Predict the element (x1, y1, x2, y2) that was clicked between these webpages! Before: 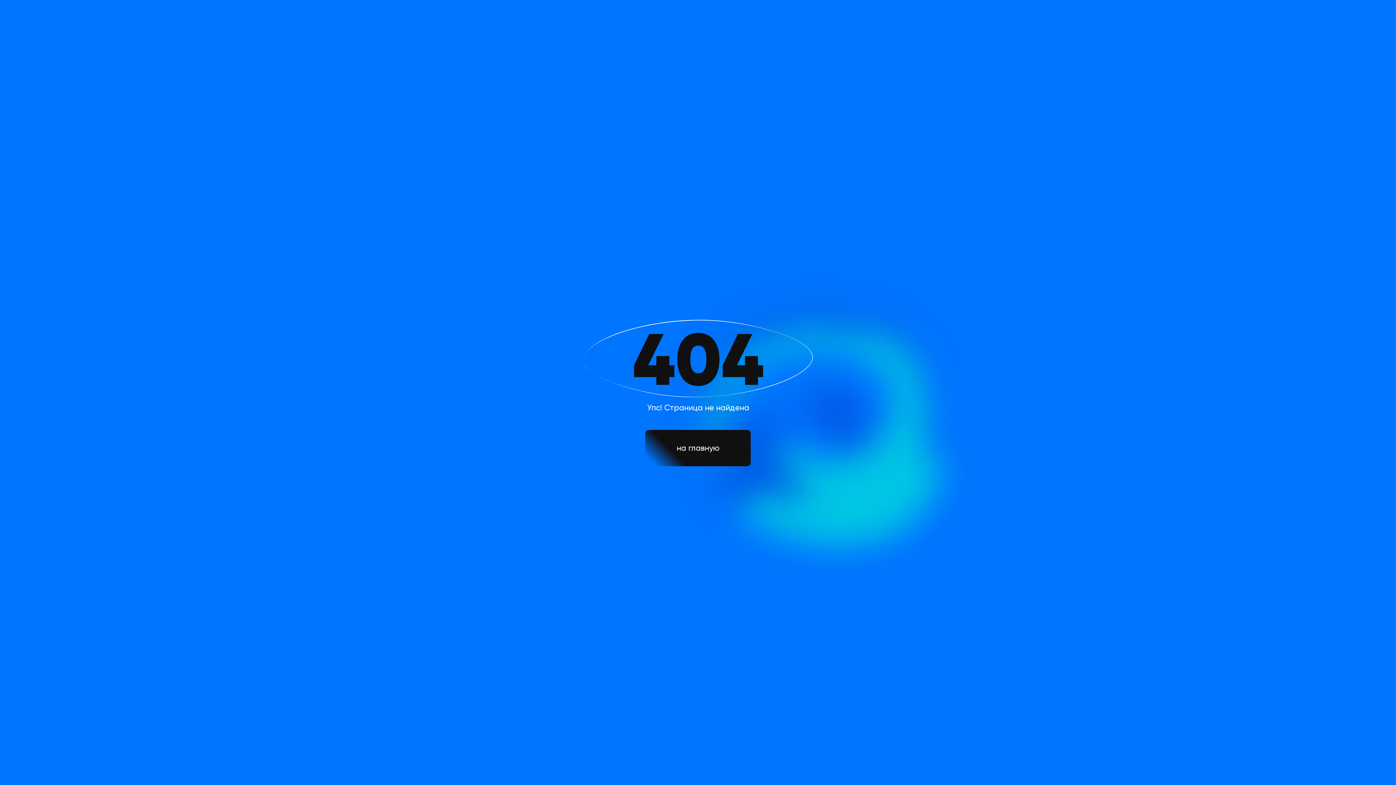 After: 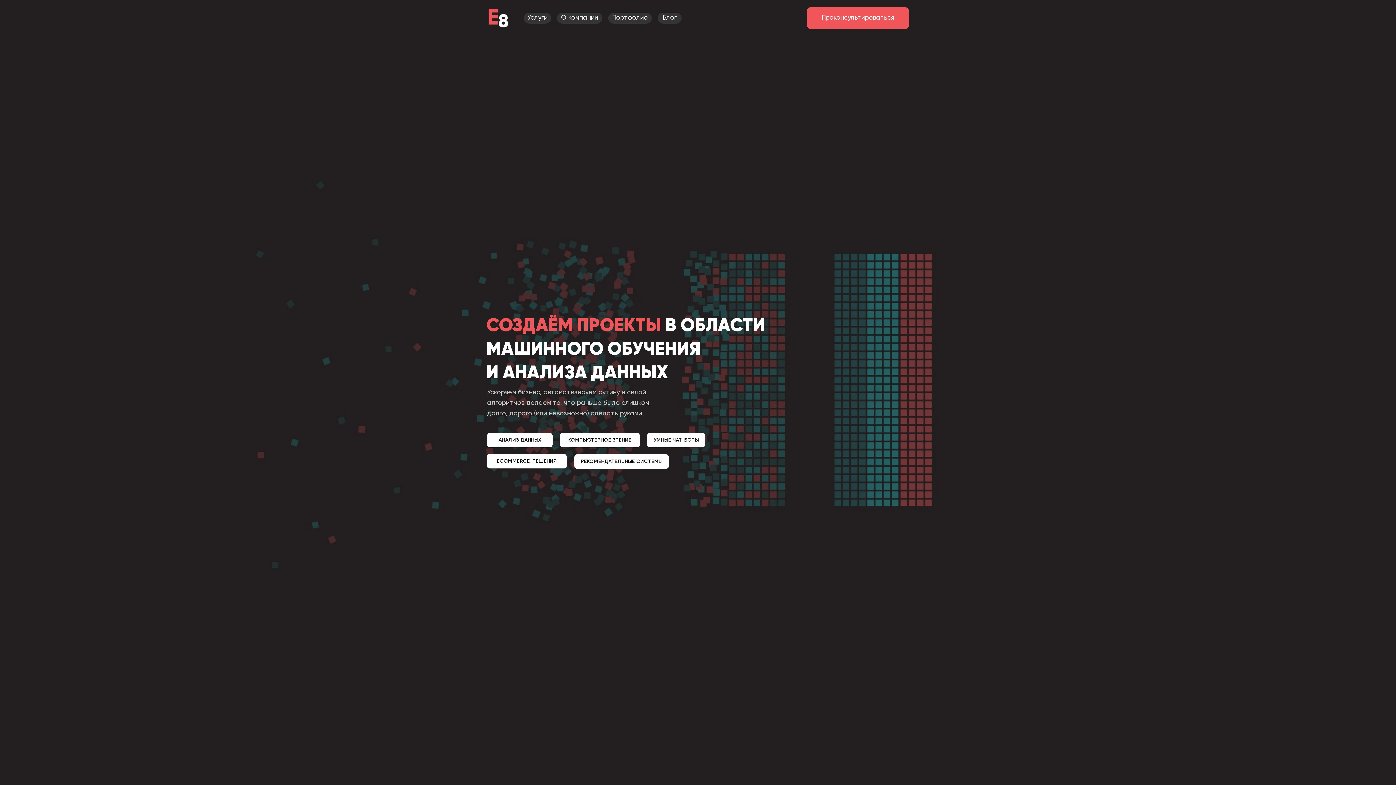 Action: bbox: (645, 430, 750, 466) label: на главную